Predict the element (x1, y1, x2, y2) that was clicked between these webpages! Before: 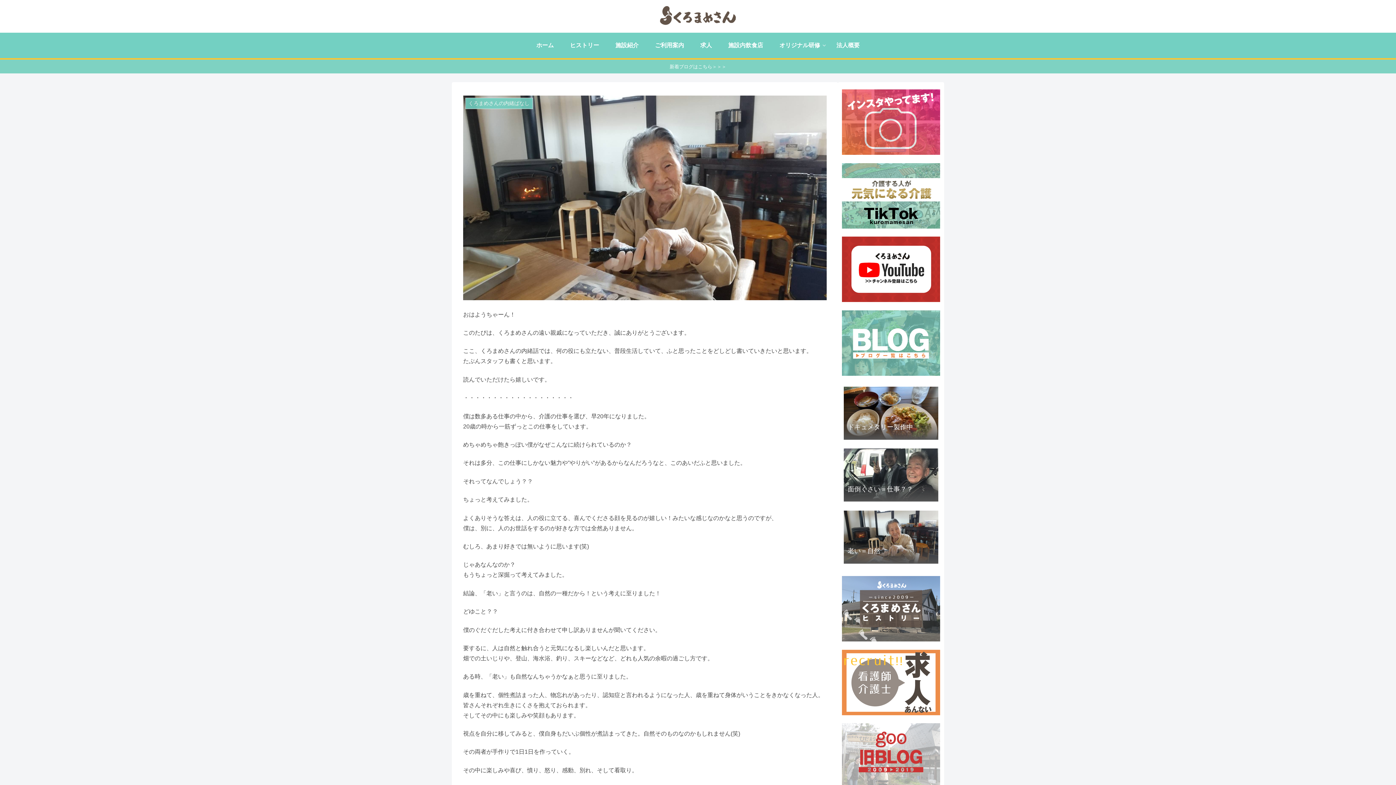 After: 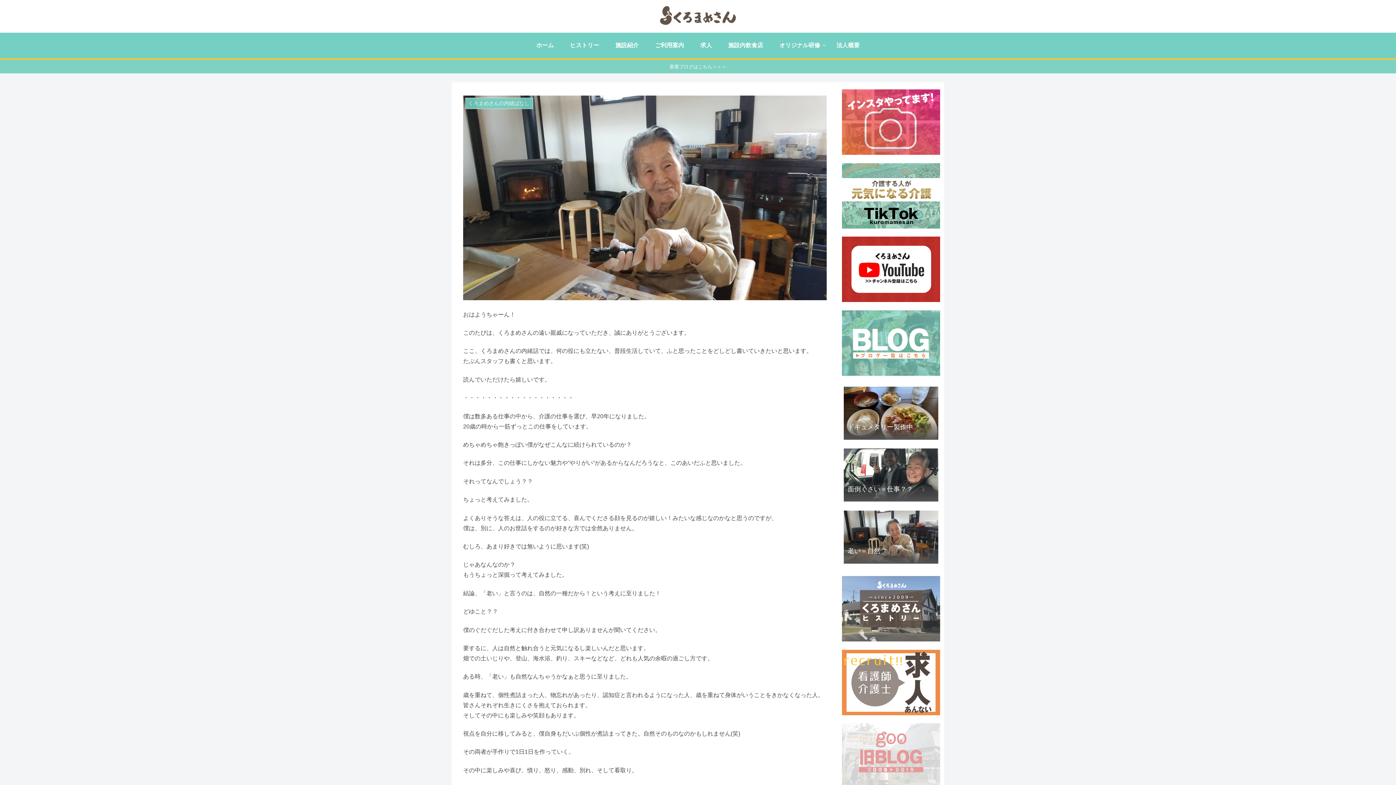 Action: bbox: (842, 752, 940, 759)